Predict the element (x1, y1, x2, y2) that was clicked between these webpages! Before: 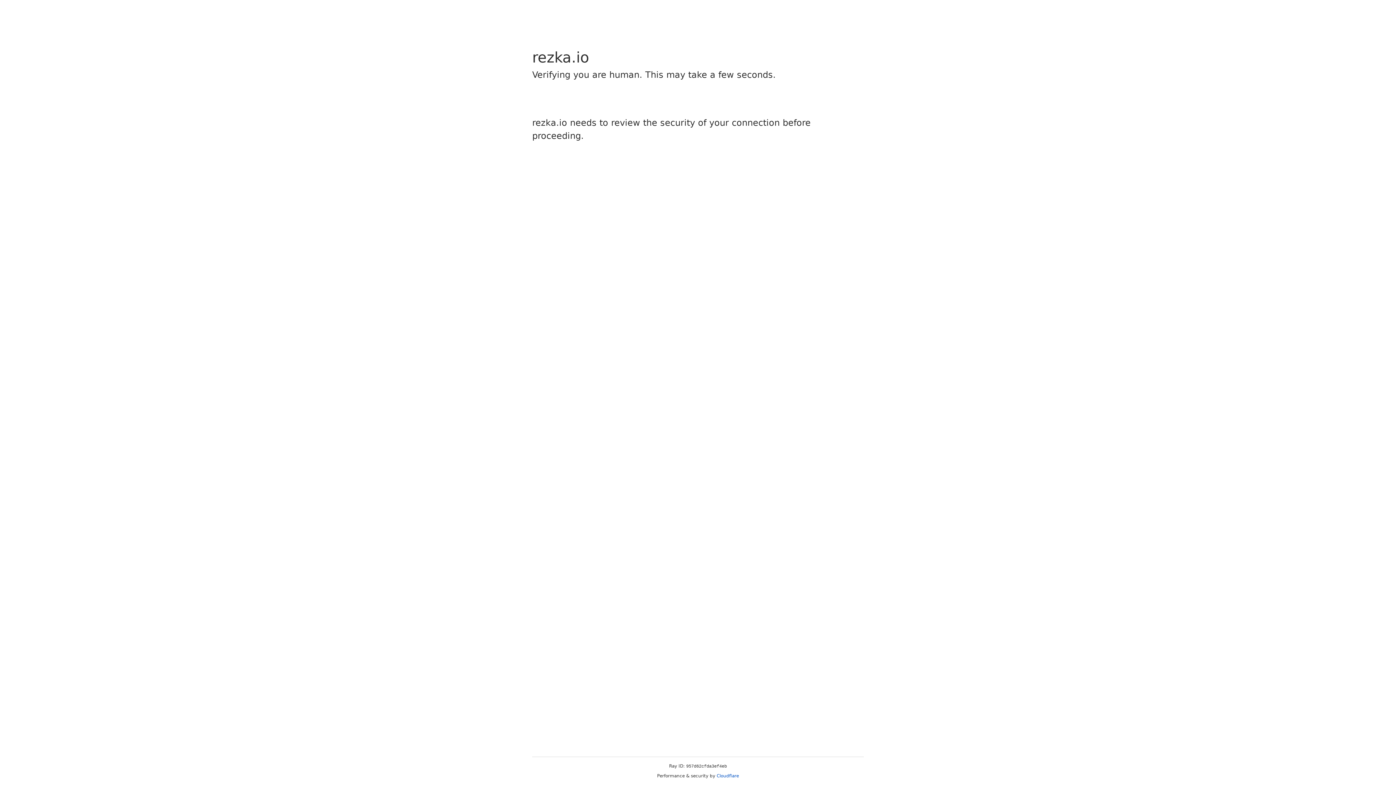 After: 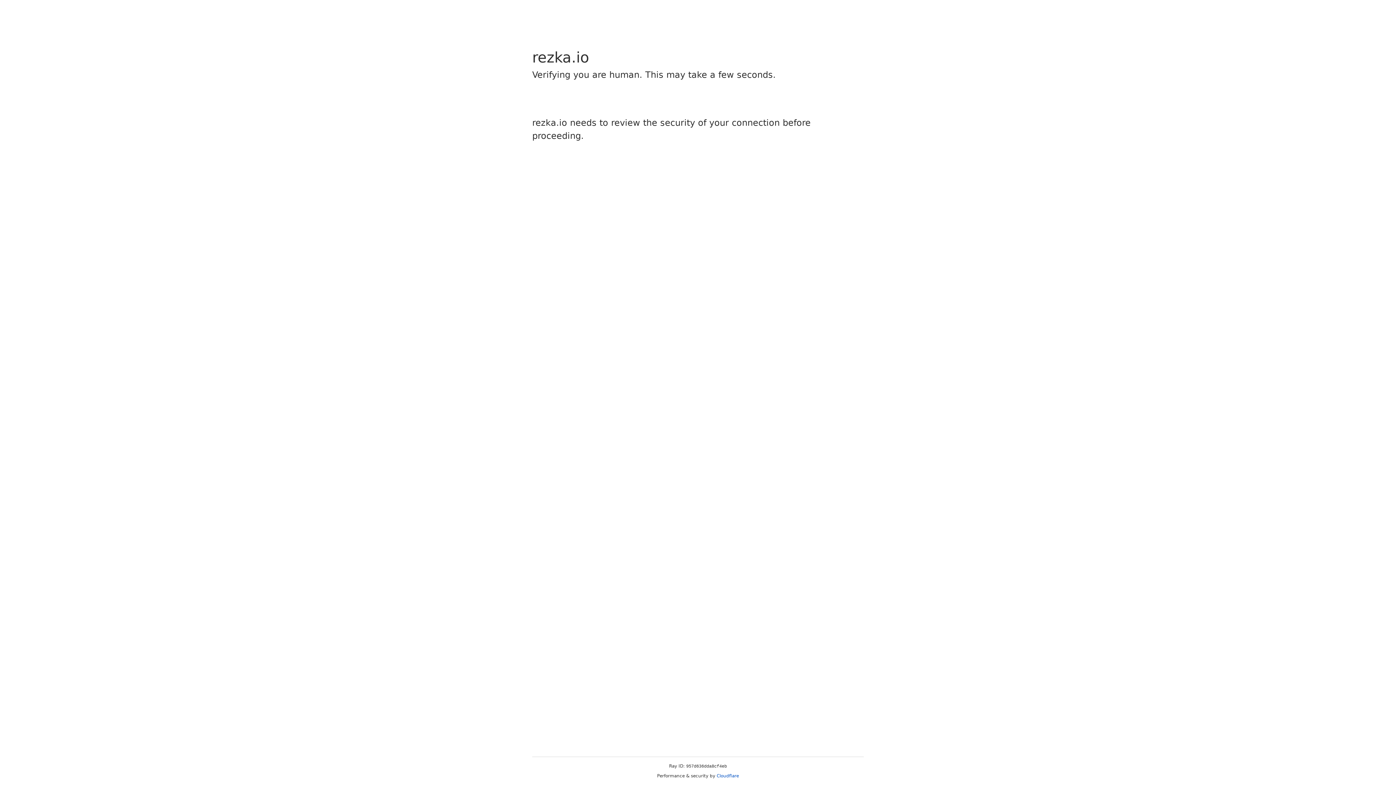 Action: bbox: (716, 773, 739, 778) label: Cloudflare